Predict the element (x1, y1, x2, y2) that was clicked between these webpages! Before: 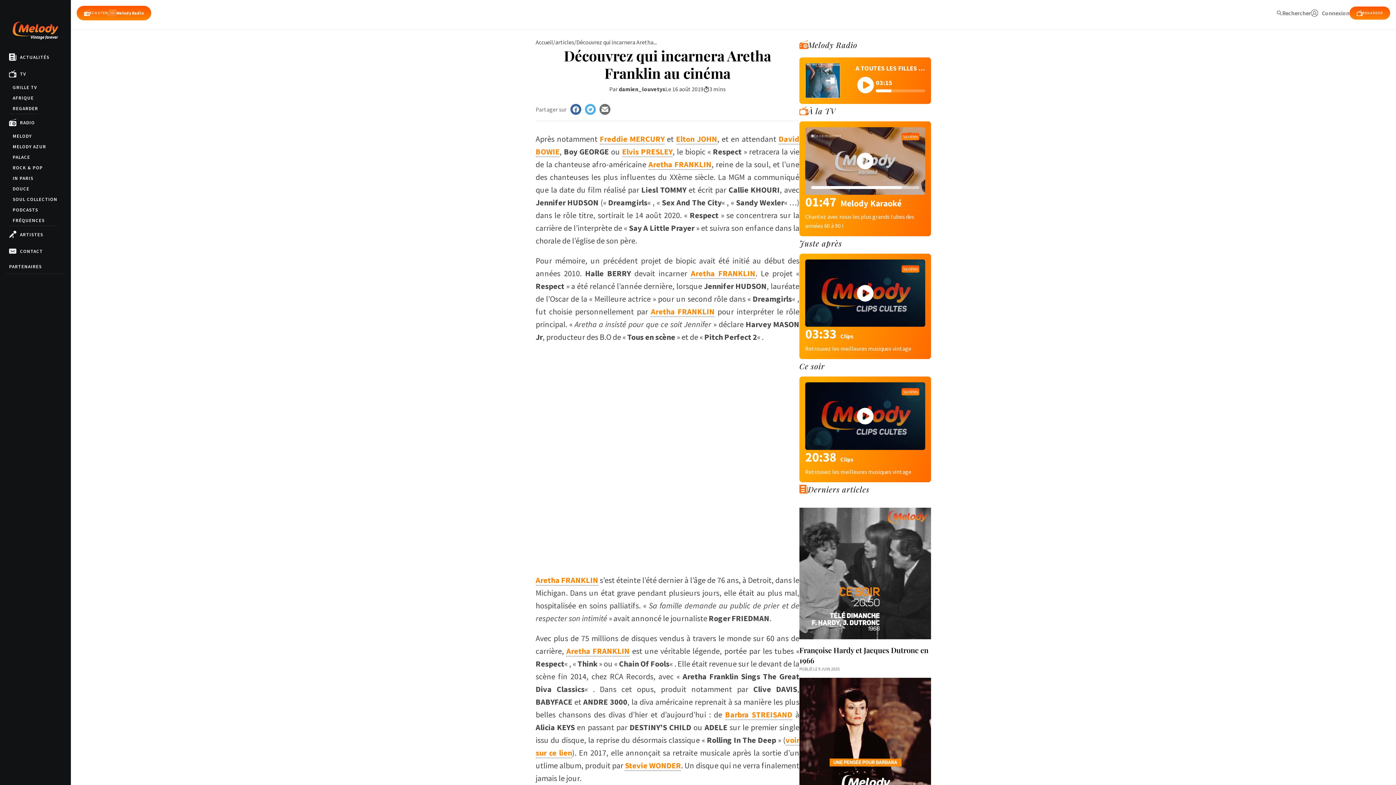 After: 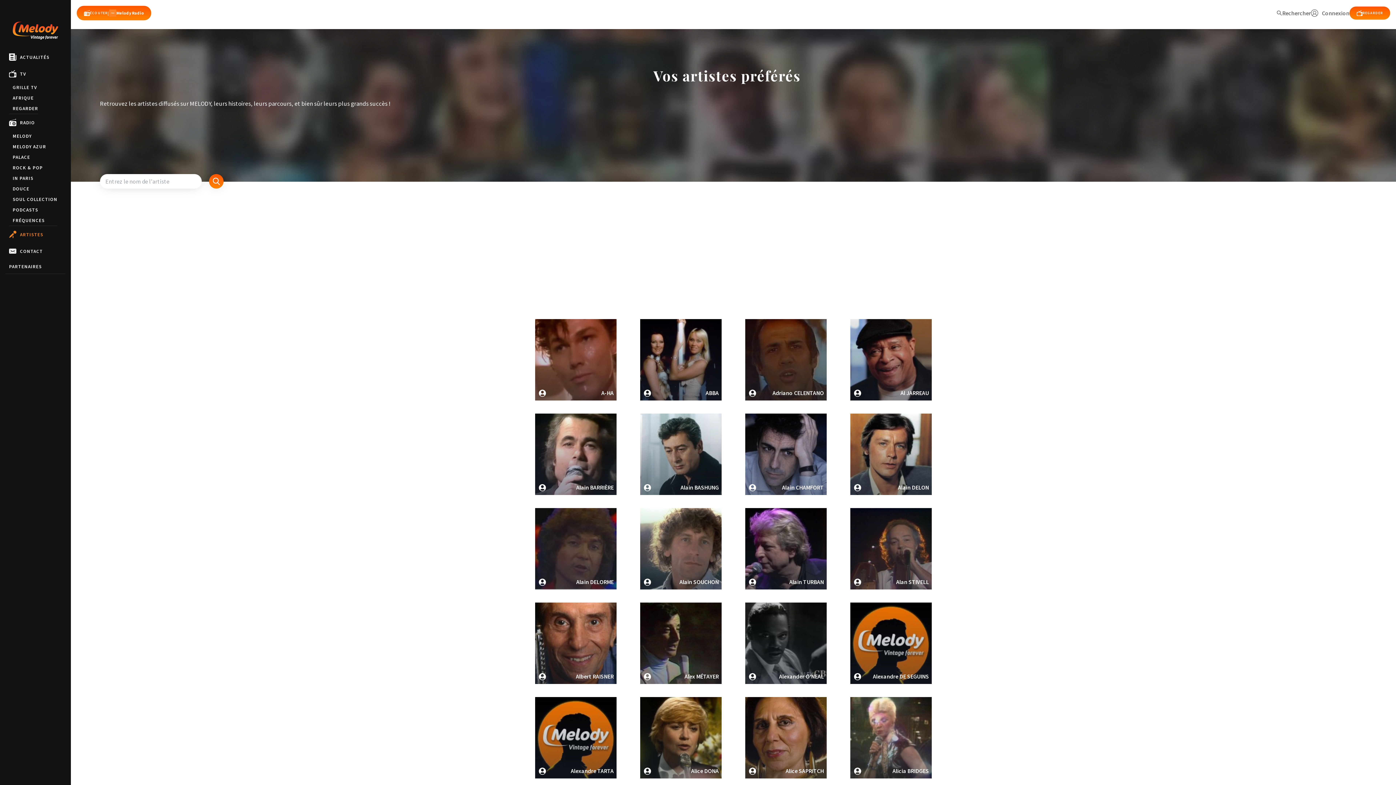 Action: label: ARTISTES bbox: (9, 226, 43, 242)